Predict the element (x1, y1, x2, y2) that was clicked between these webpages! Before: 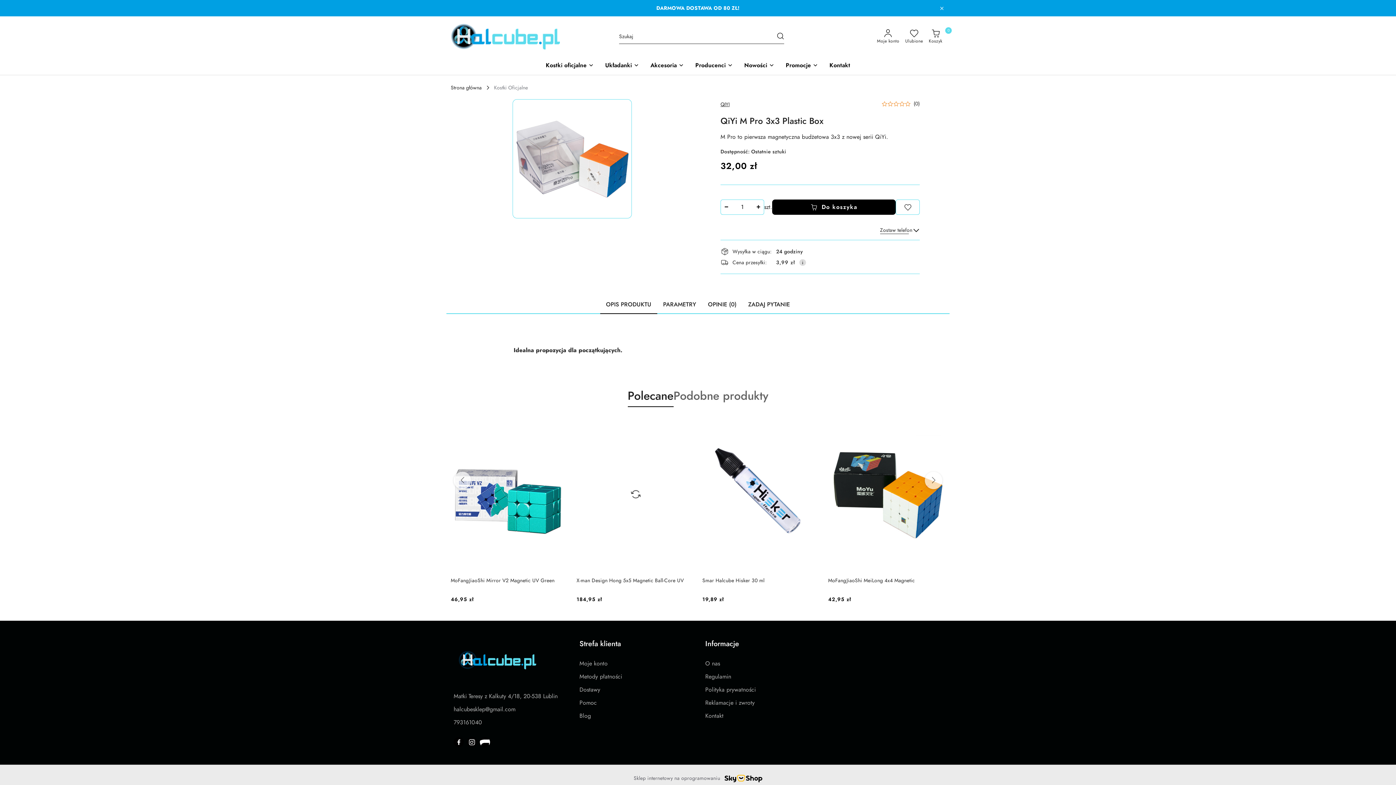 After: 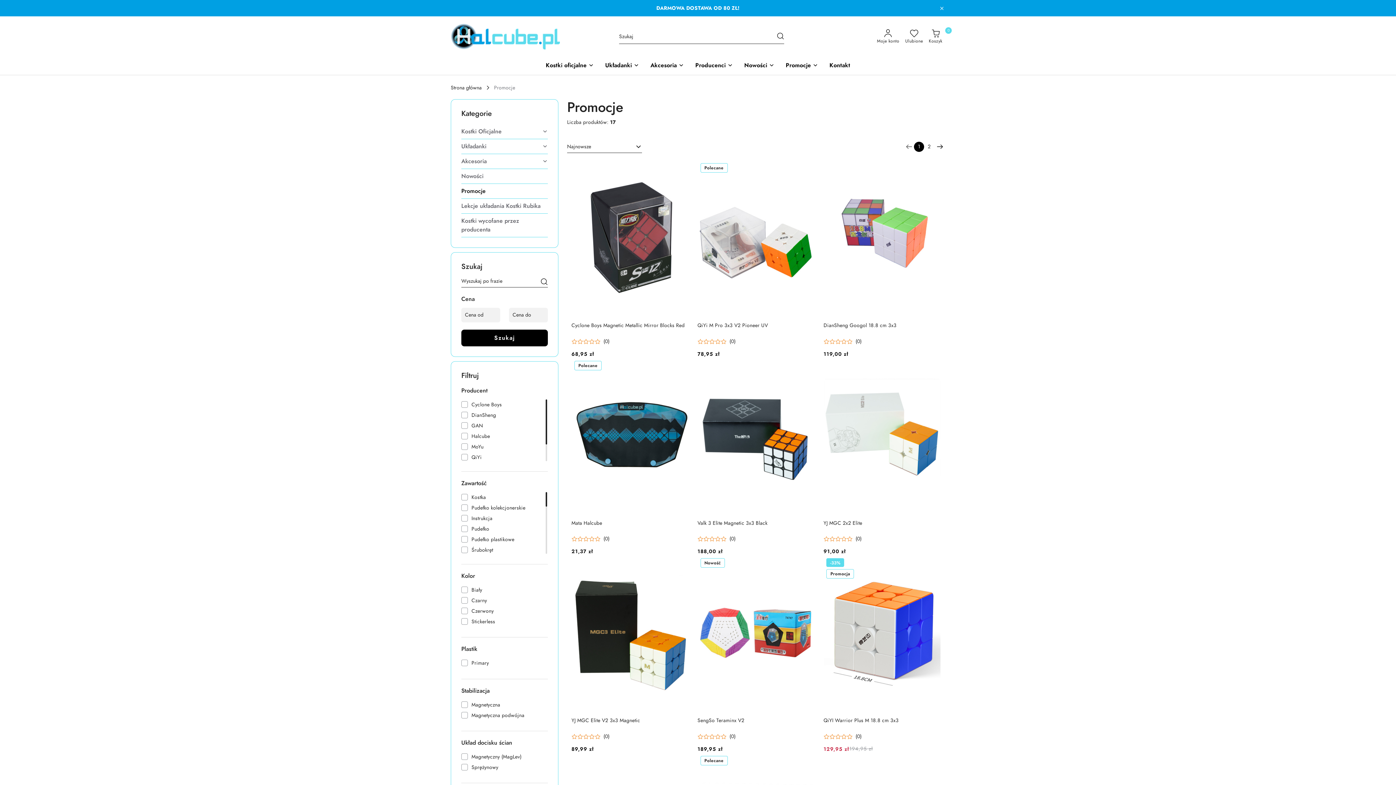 Action: bbox: (783, 56, 821, 75) label: Promocje